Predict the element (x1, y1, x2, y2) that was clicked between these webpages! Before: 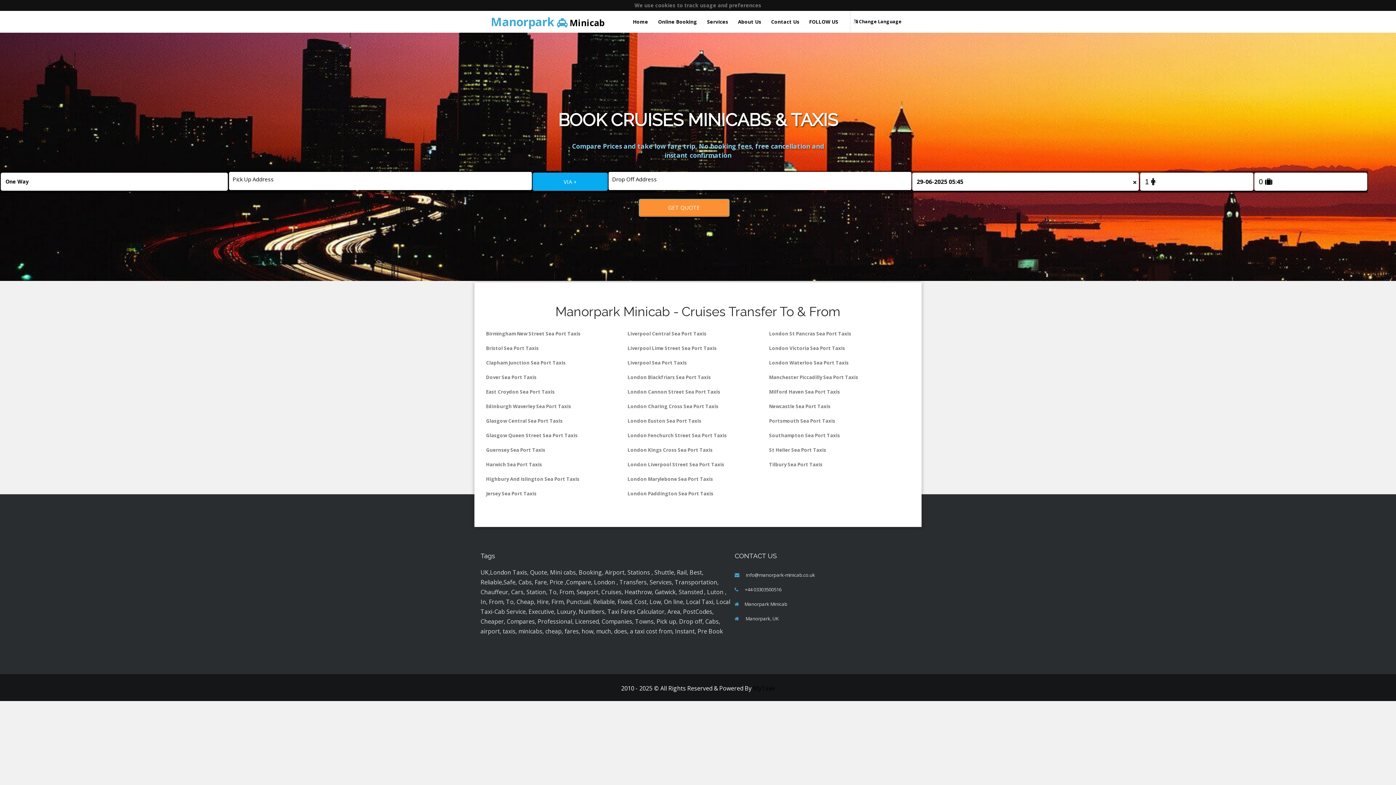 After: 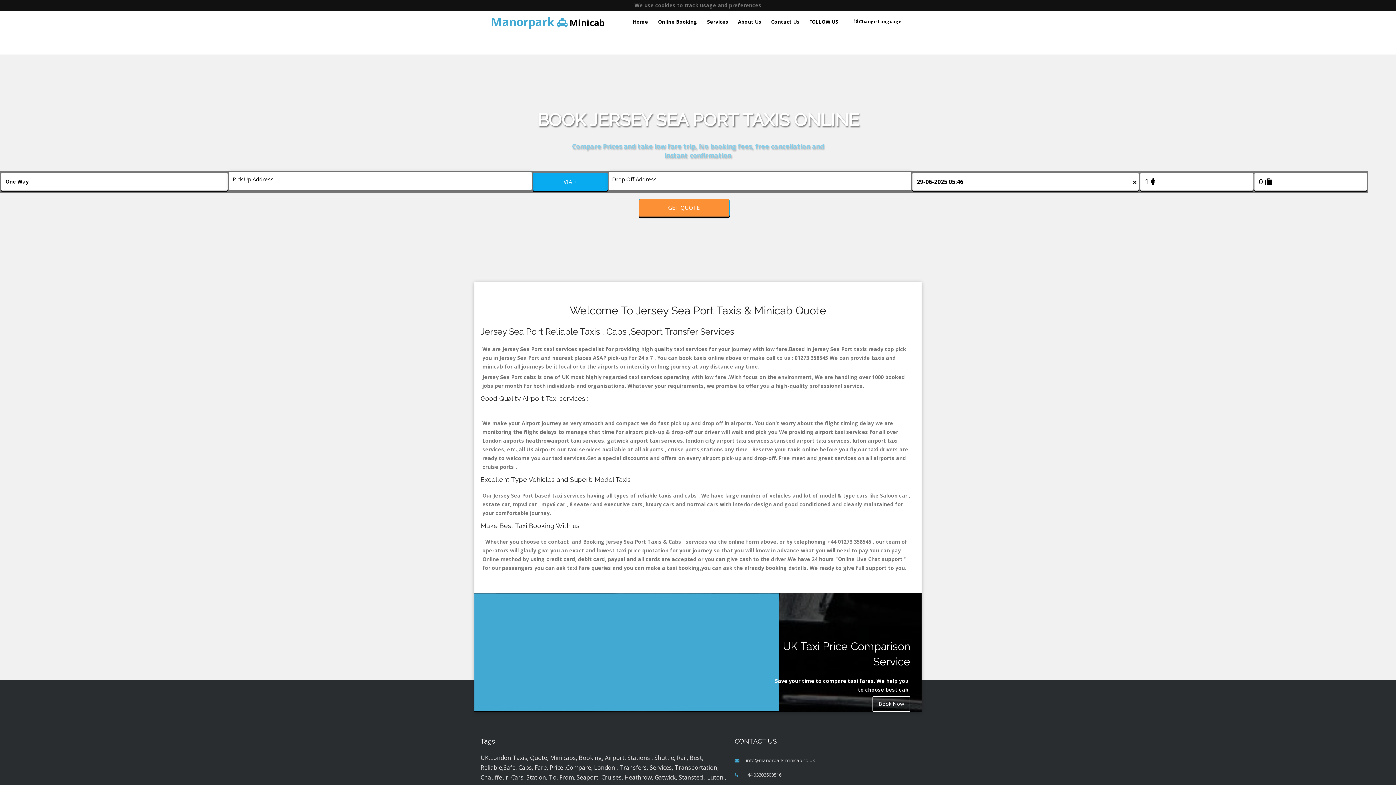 Action: bbox: (486, 490, 536, 497) label: Jersey Sea Port Taxis